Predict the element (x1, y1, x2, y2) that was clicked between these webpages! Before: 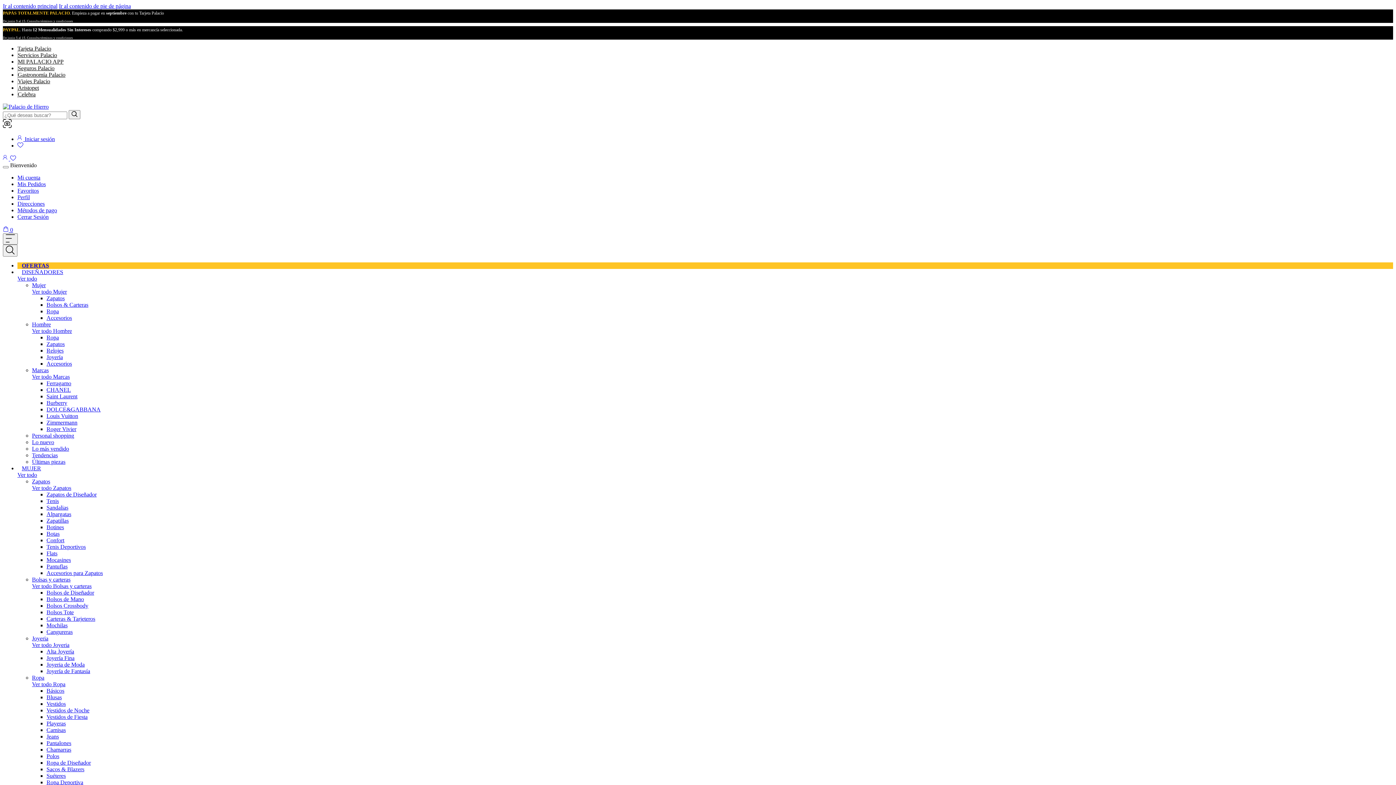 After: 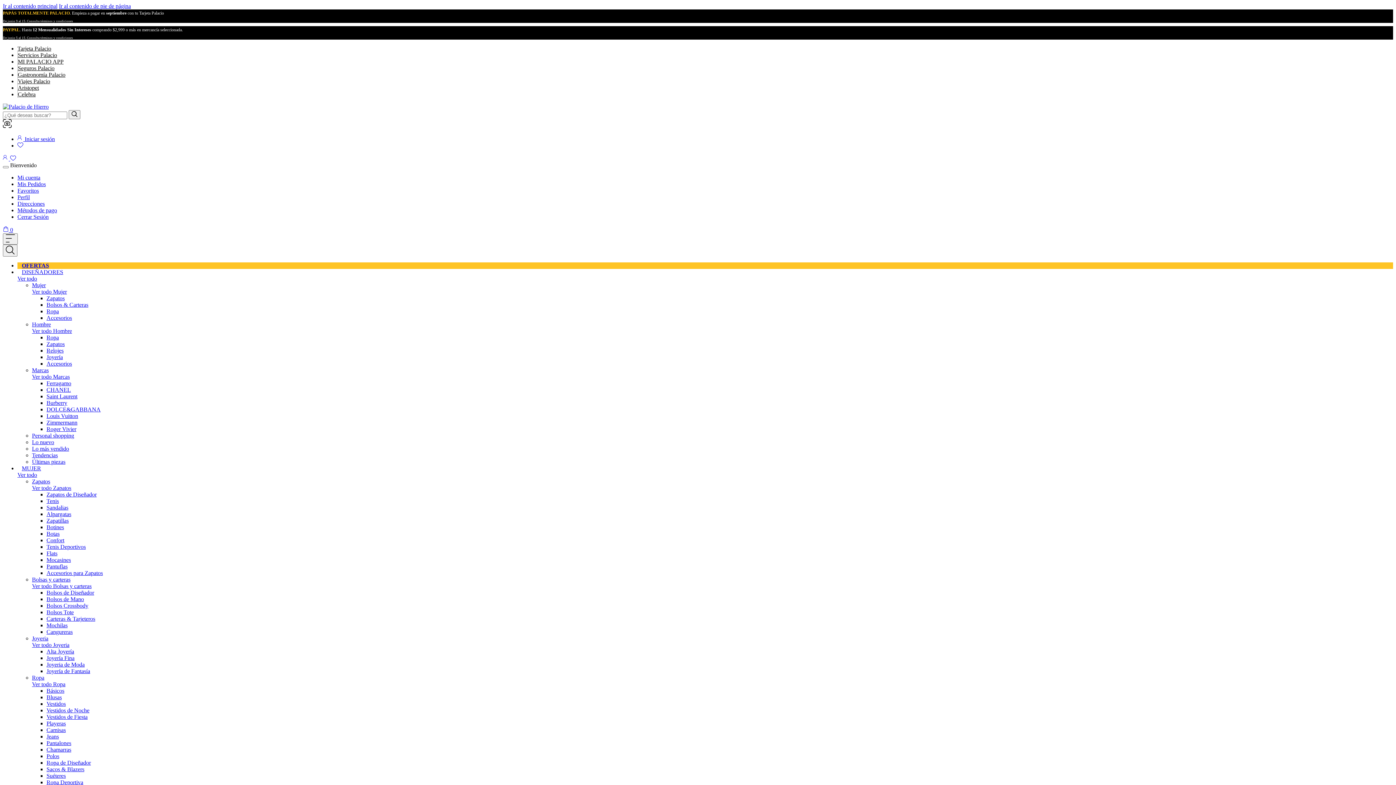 Action: label: Ver todo Zapatos bbox: (32, 485, 71, 491)